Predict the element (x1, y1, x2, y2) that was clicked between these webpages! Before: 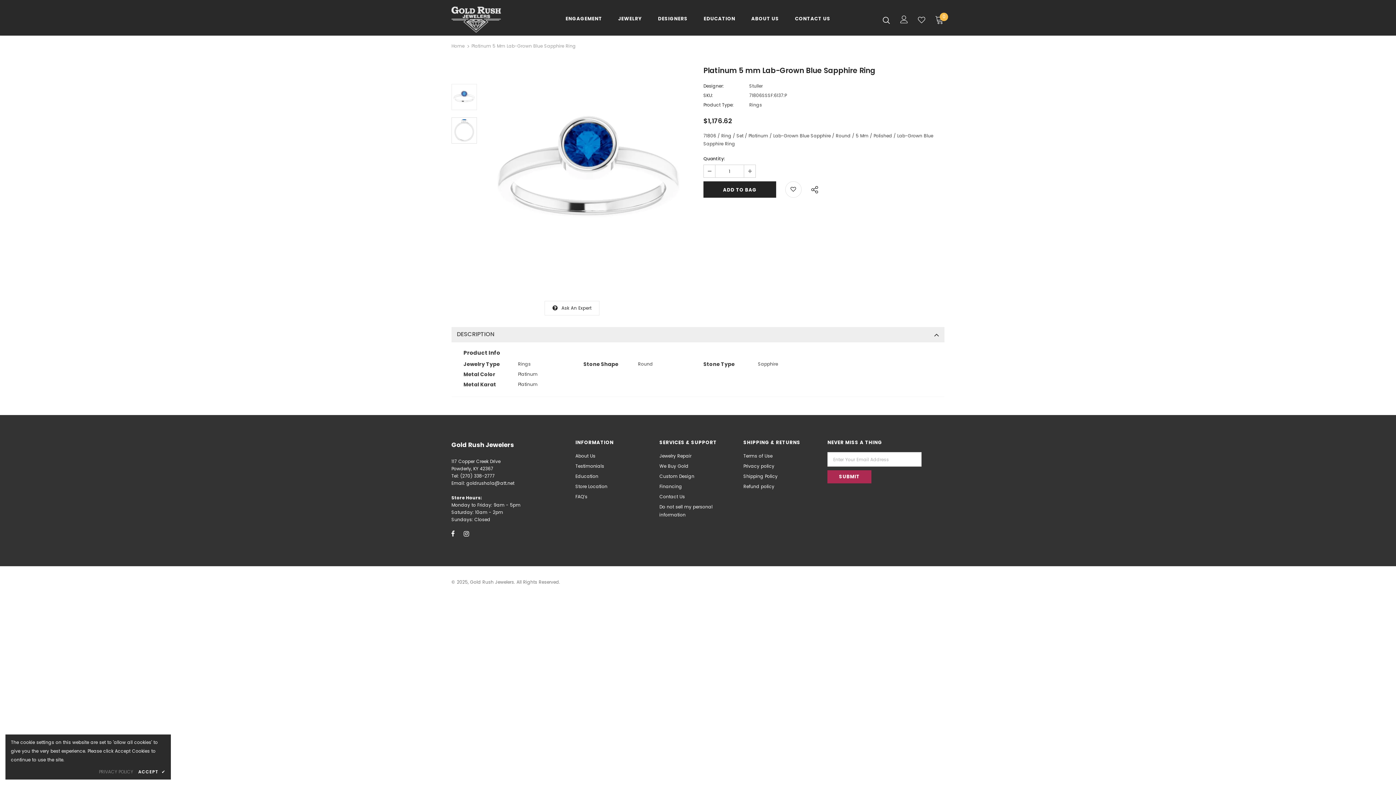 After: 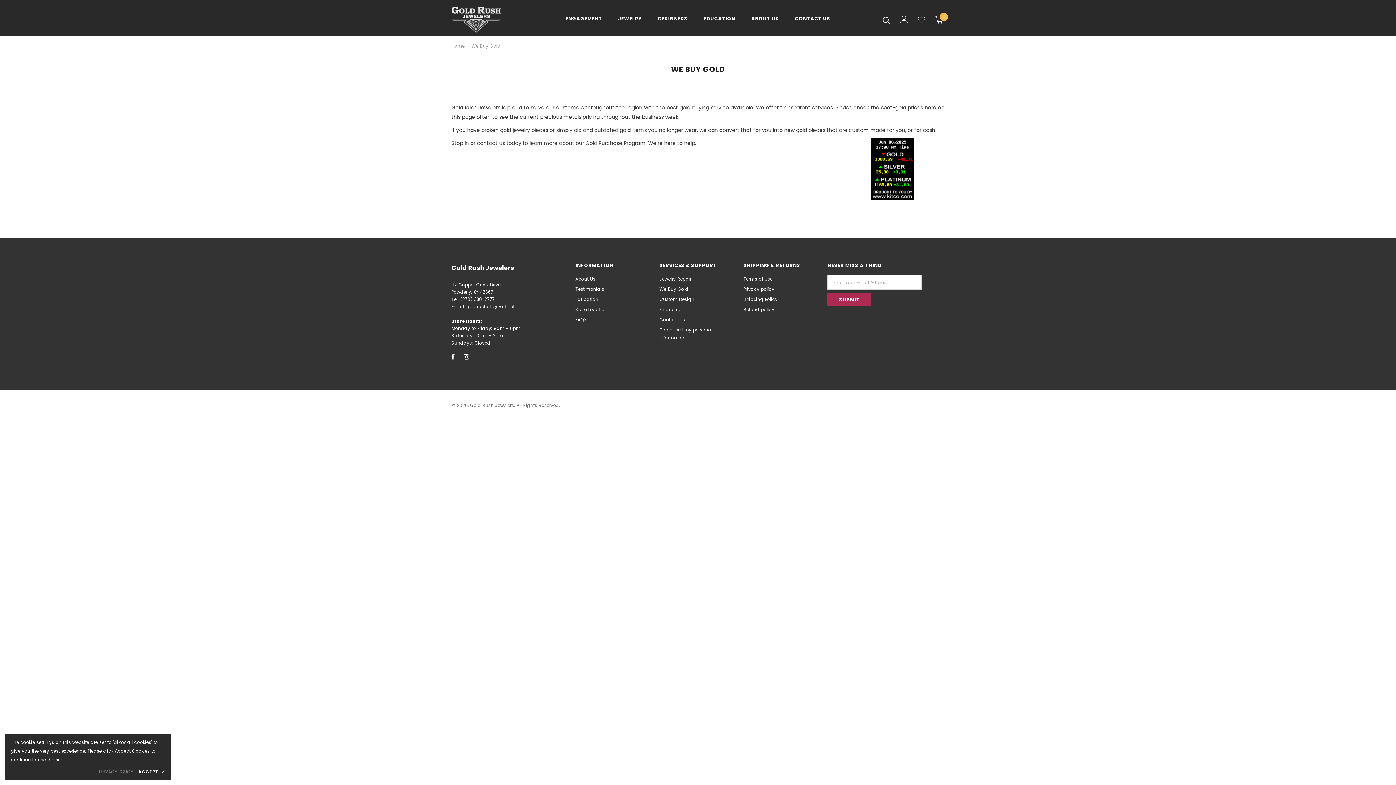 Action: bbox: (659, 461, 688, 471) label: We Buy Gold